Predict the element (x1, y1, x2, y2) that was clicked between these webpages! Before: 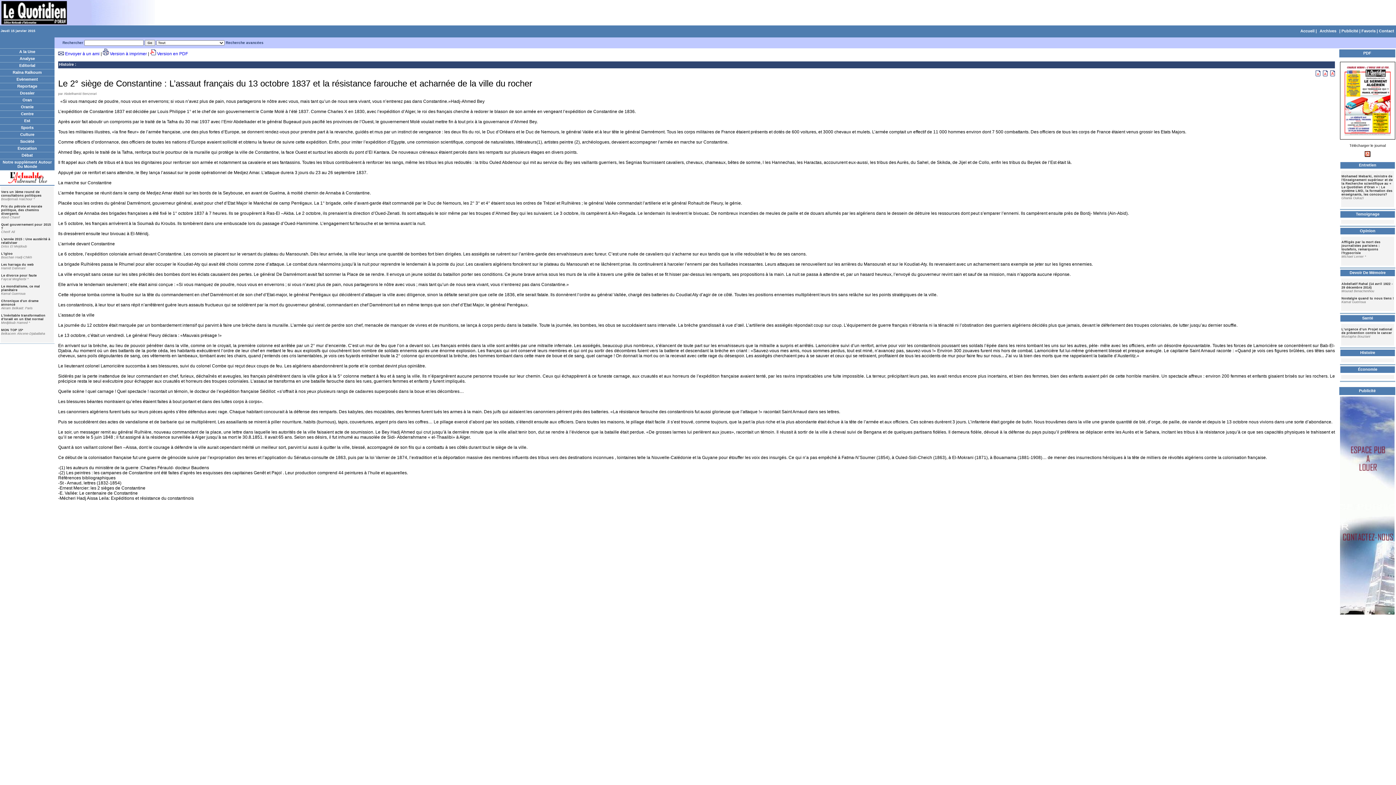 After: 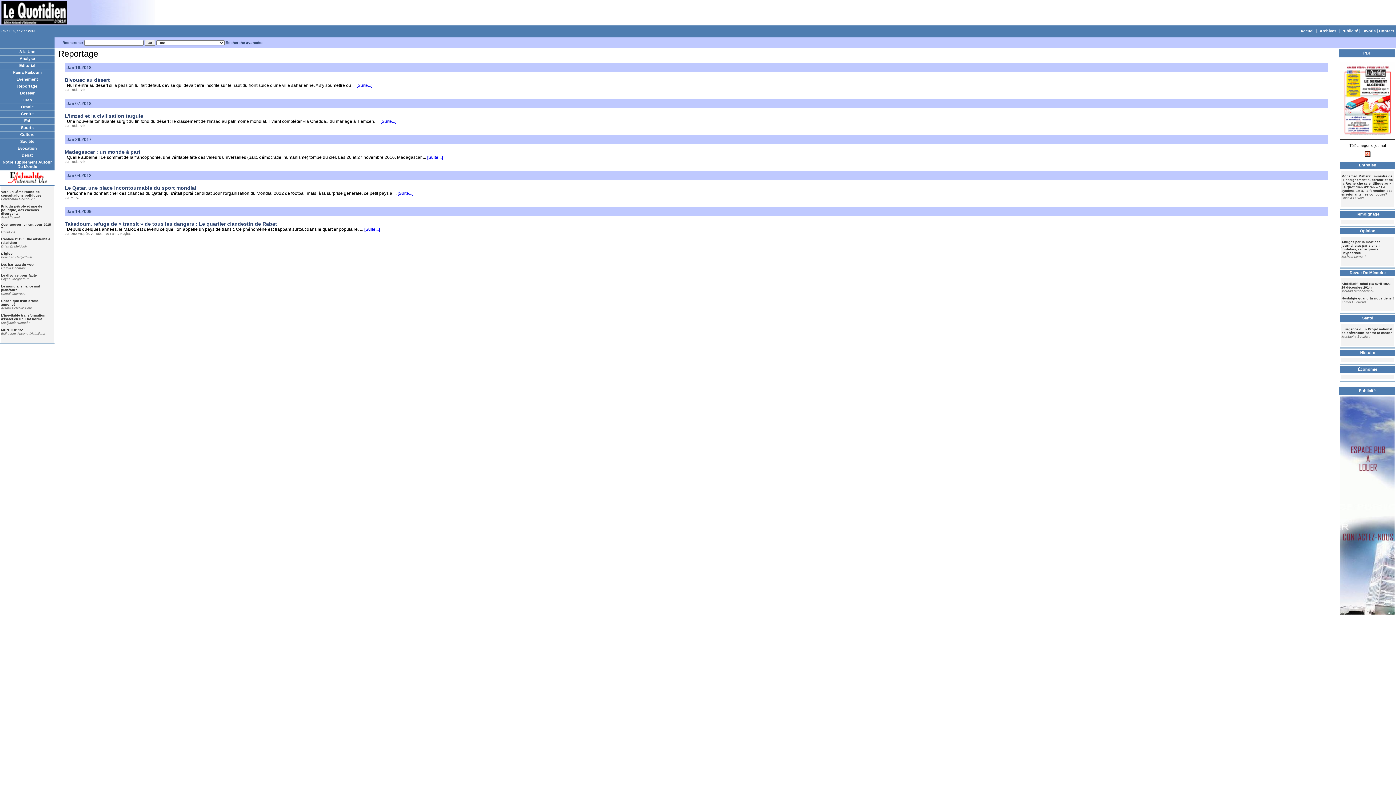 Action: bbox: (17, 84, 37, 88) label: Reportage